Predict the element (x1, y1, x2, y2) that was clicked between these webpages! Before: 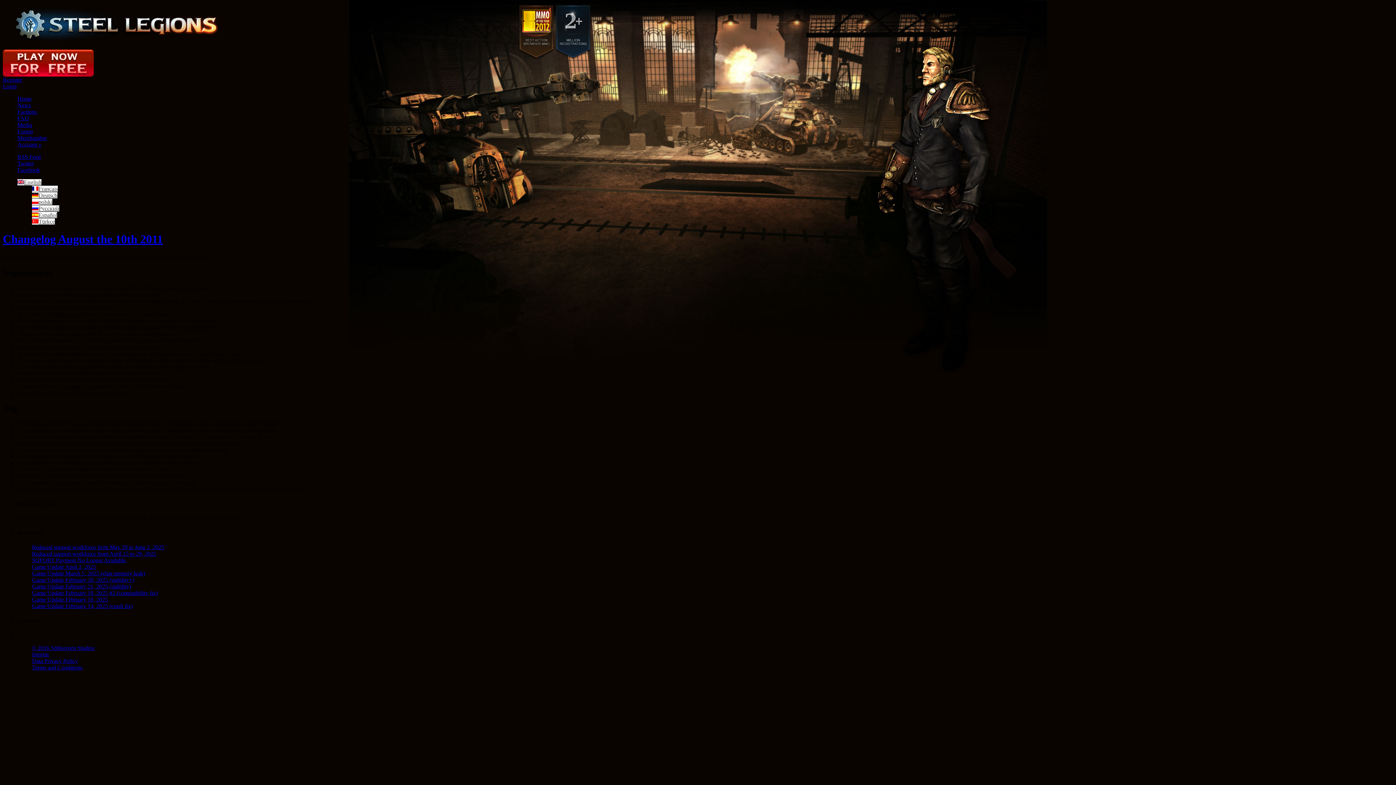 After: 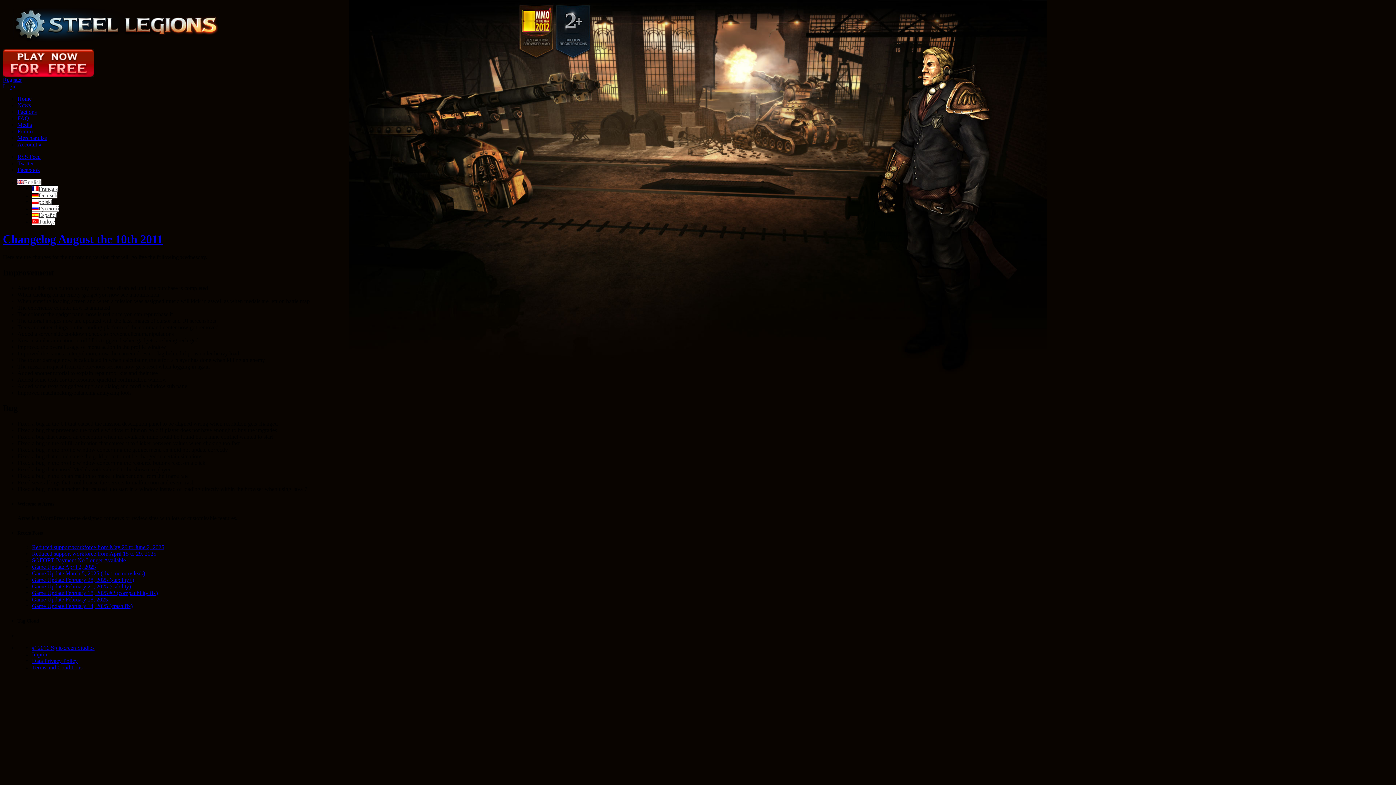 Action: label: Terms and Conditions bbox: (32, 664, 82, 670)